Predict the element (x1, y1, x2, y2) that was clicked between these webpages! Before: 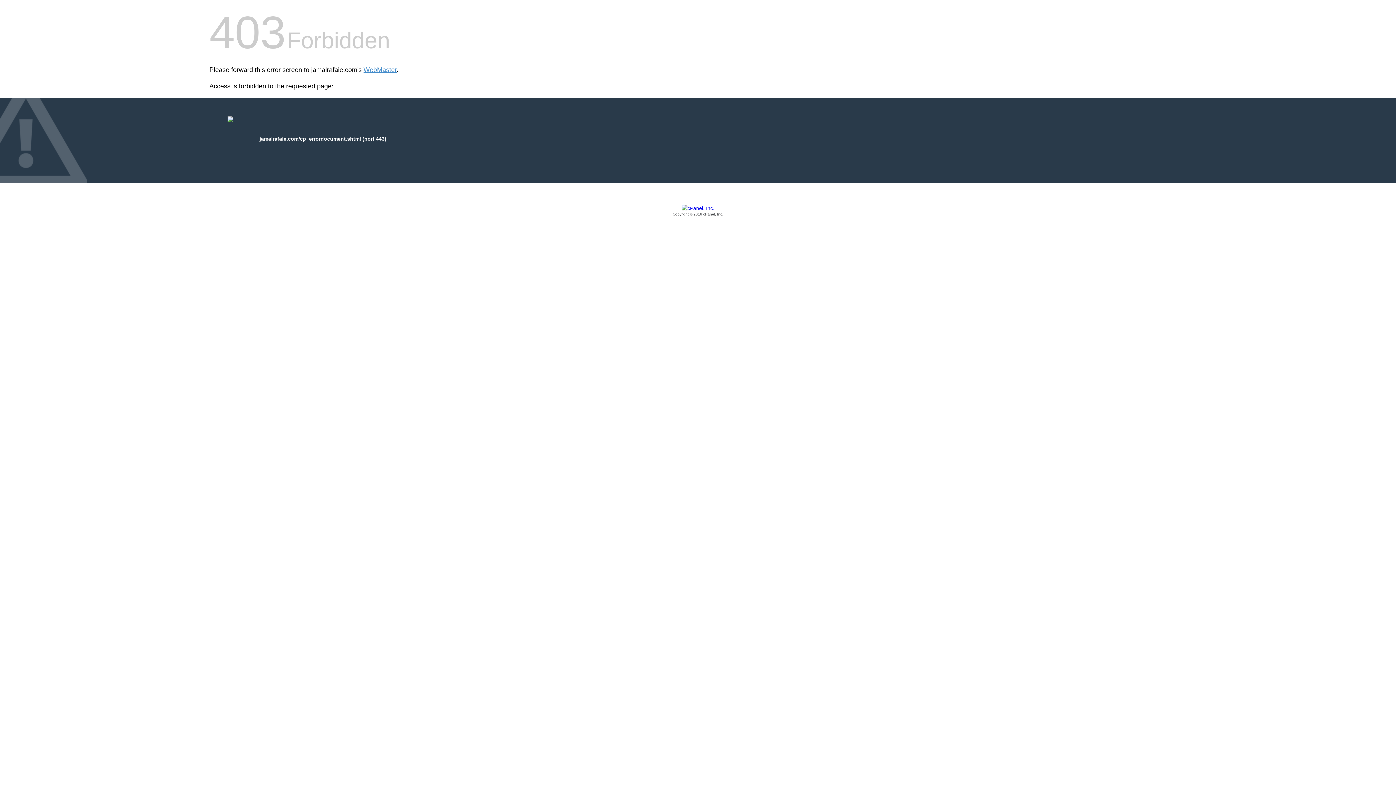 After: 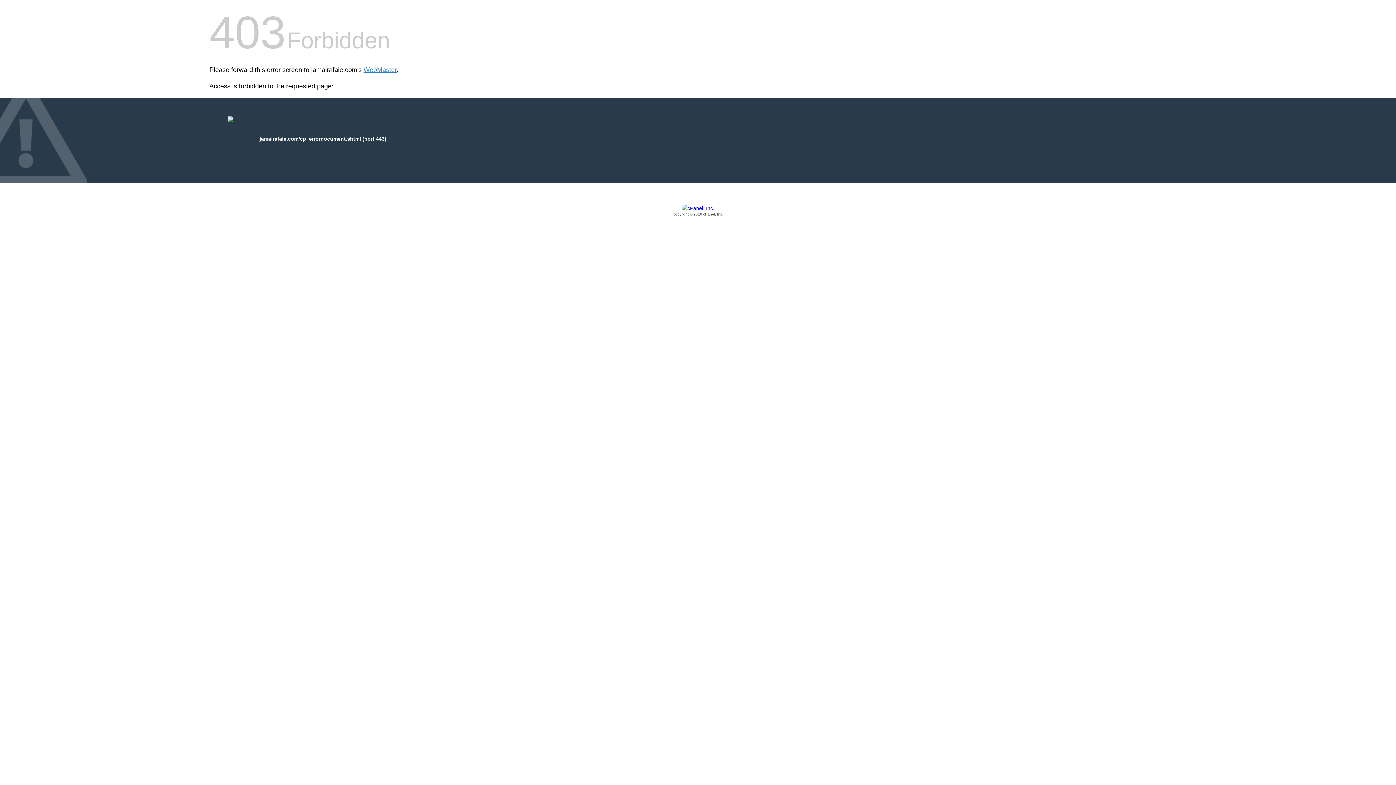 Action: label: Copyright © 2016 cPanel, Inc. bbox: (209, 205, 1186, 217)